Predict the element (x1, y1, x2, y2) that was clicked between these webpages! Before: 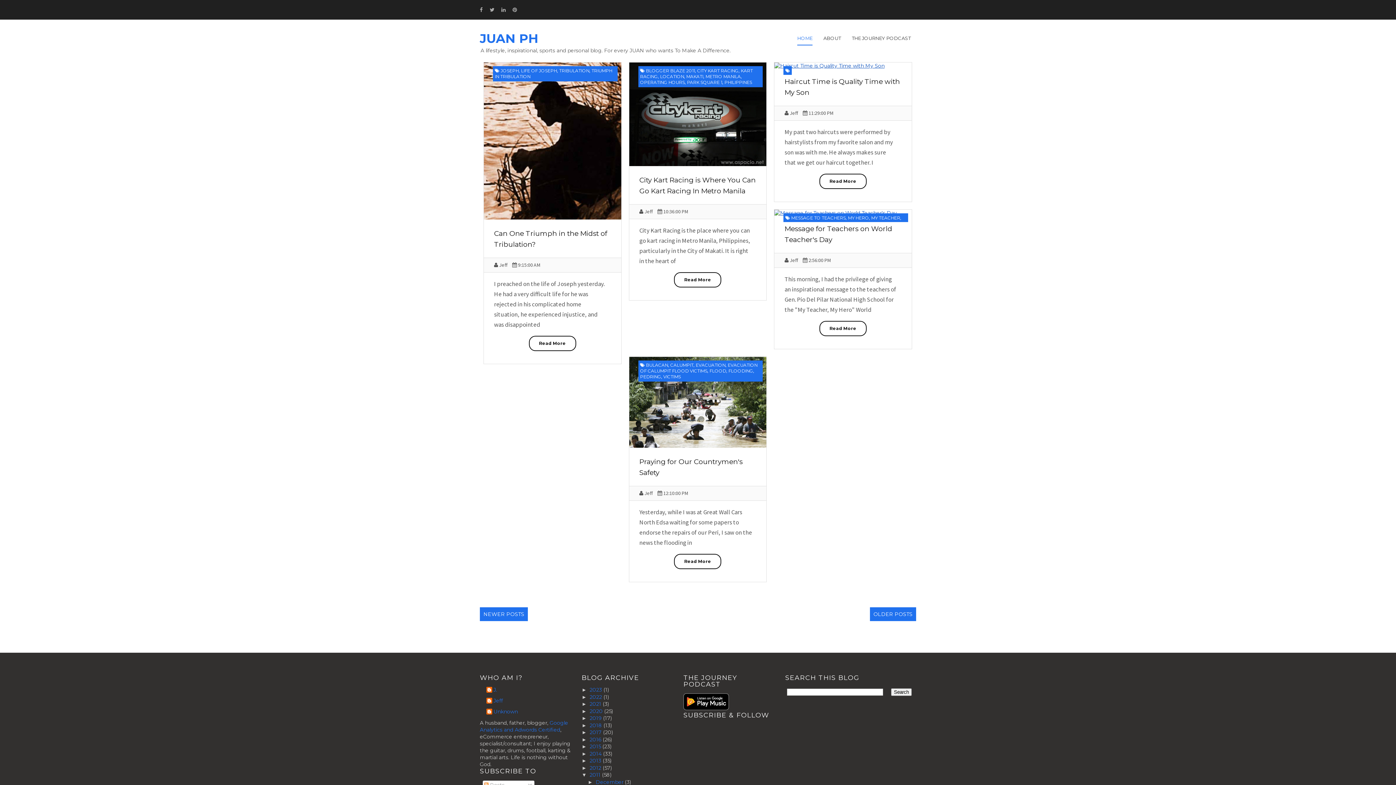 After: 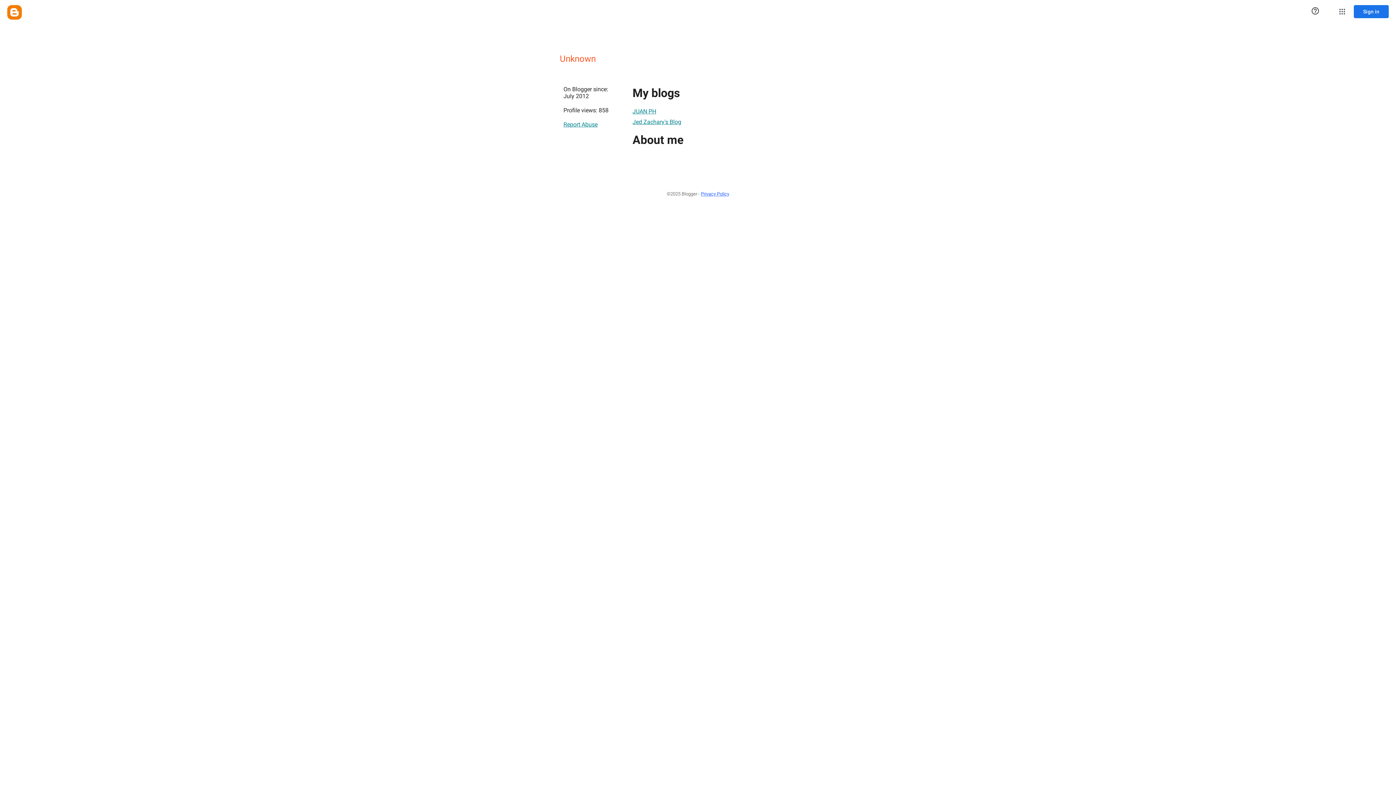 Action: label: Unknown bbox: (486, 709, 518, 716)